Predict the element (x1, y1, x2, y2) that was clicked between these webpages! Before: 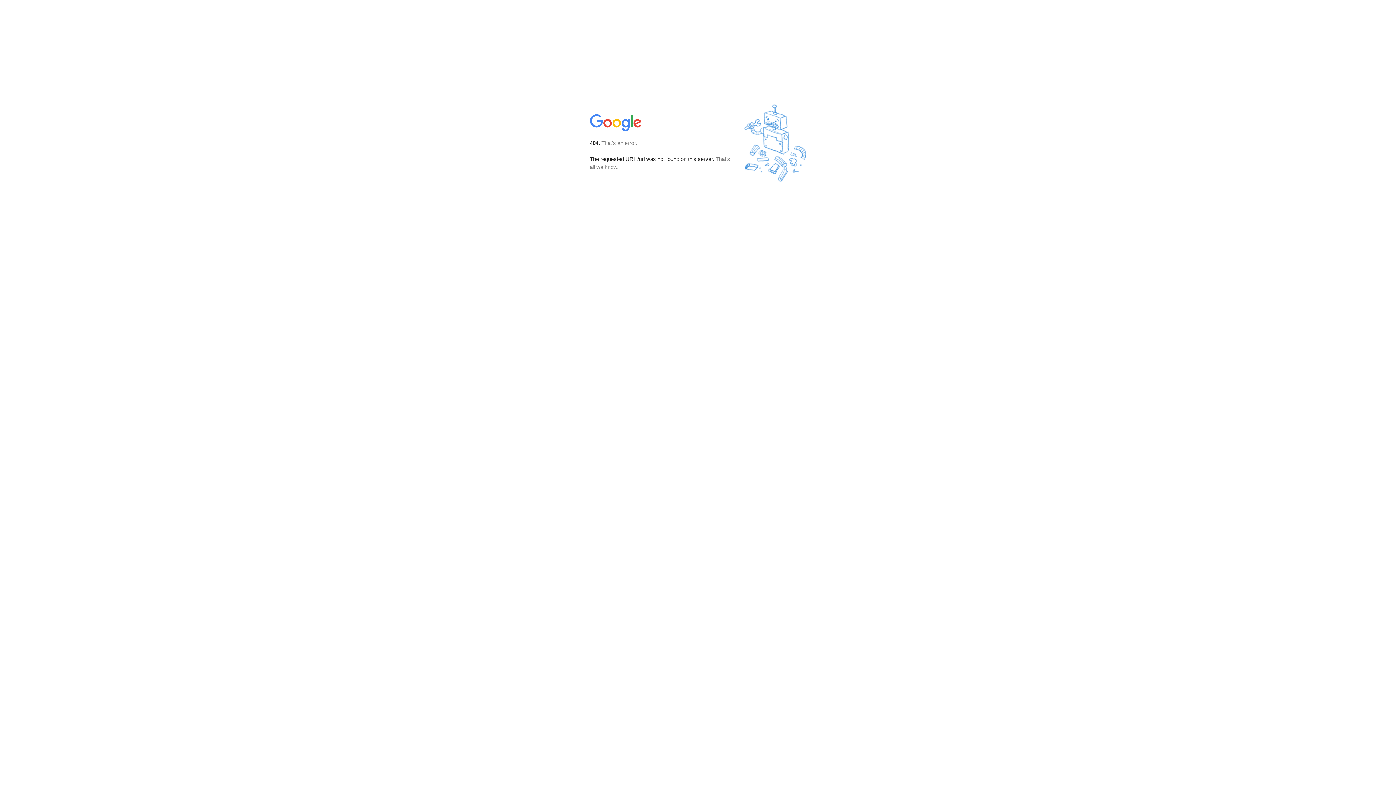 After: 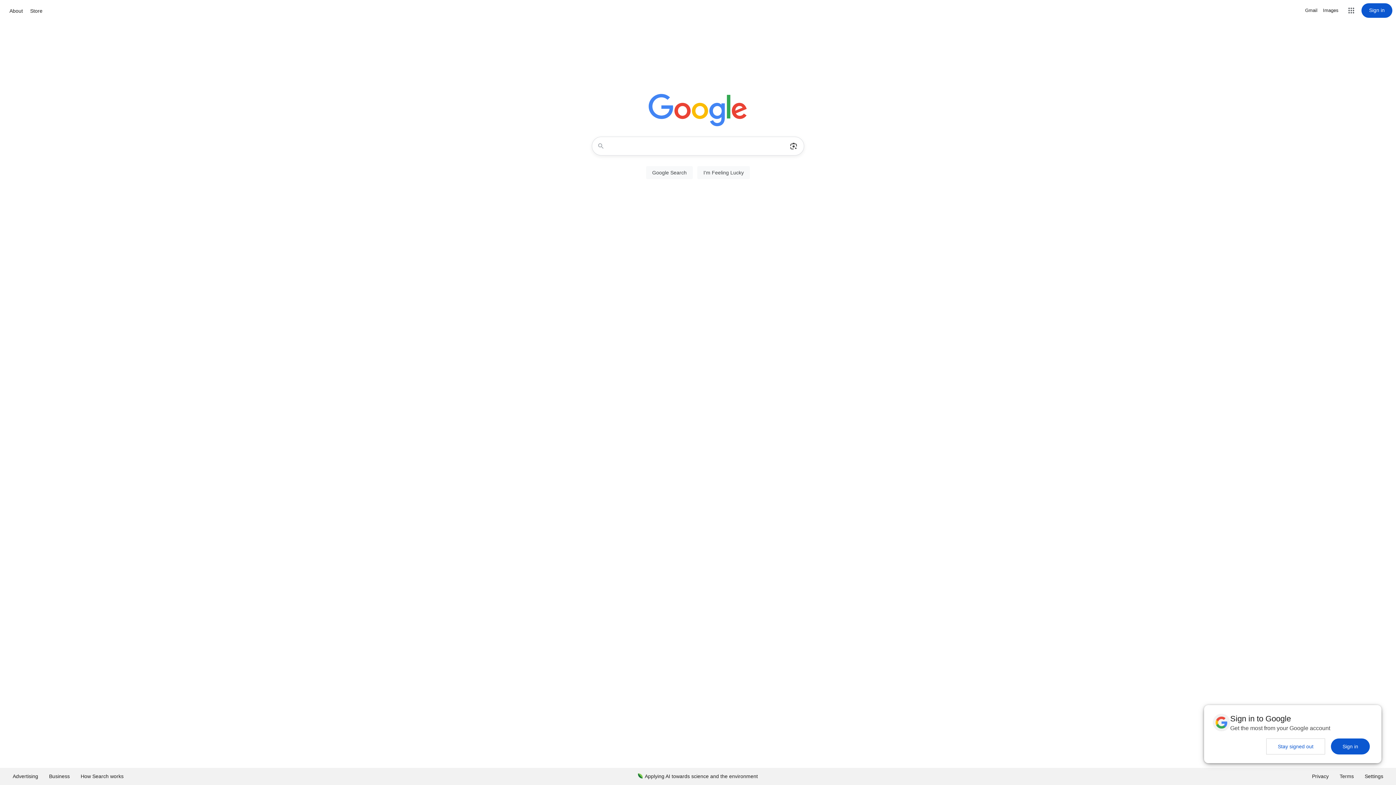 Action: bbox: (590, 127, 642, 134)